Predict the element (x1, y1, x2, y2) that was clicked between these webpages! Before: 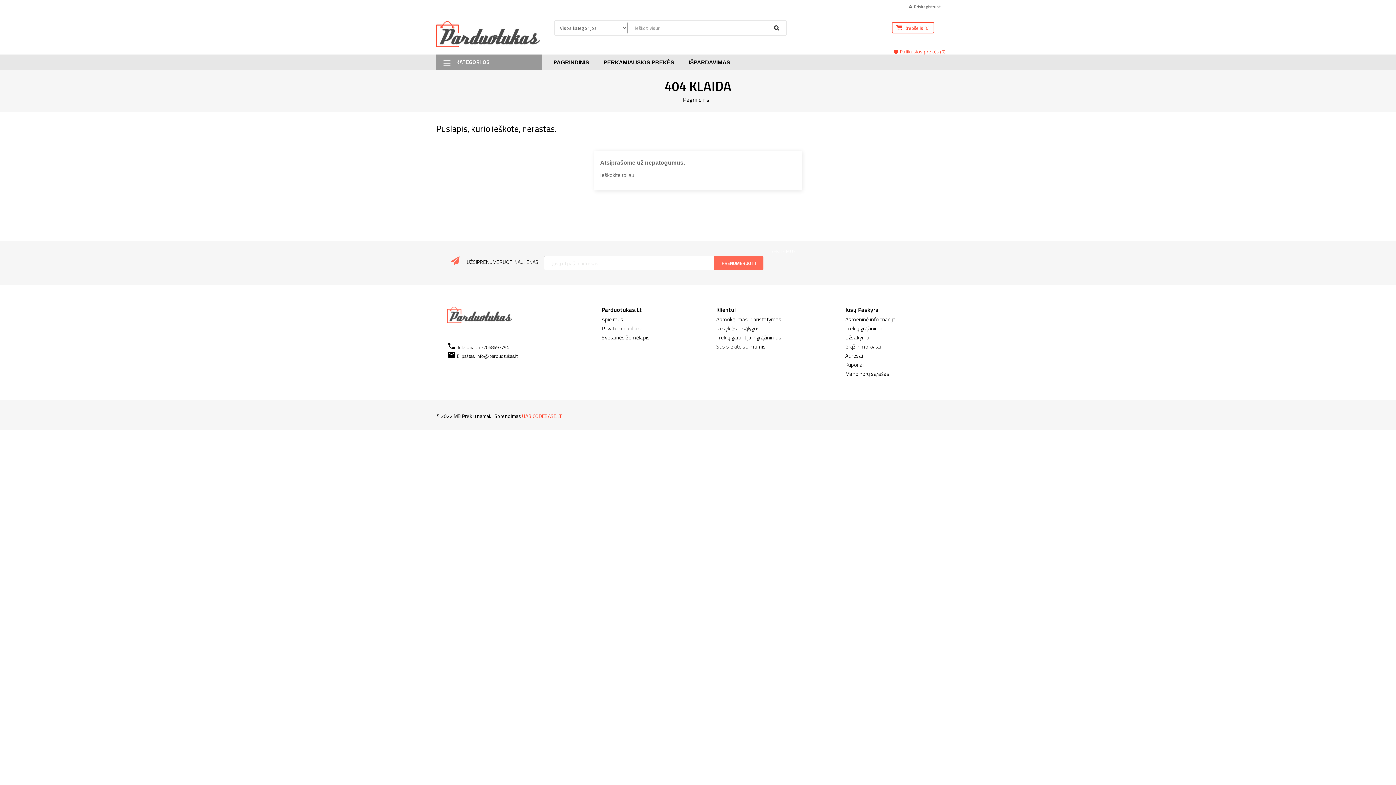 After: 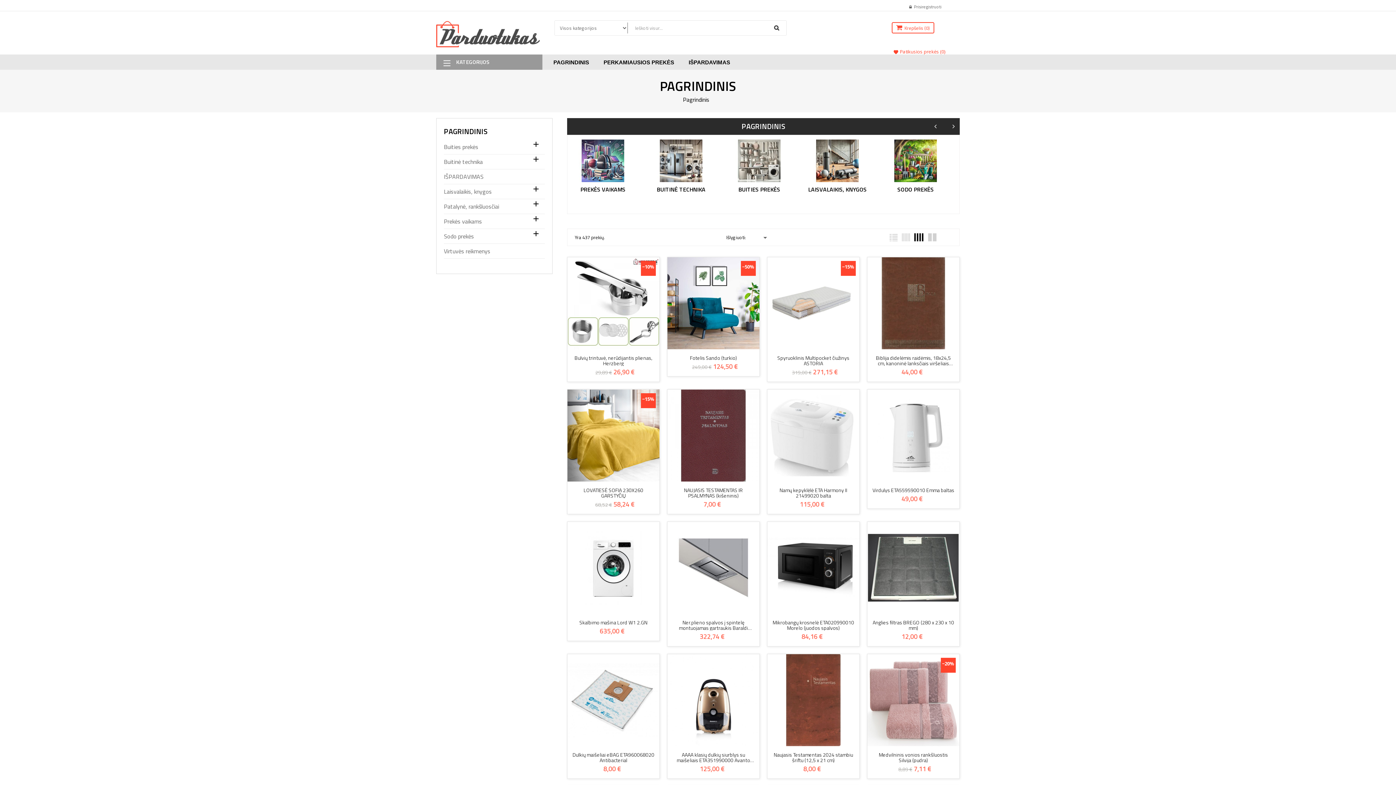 Action: bbox: (546, 58, 596, 65) label: PAGRINDINIS